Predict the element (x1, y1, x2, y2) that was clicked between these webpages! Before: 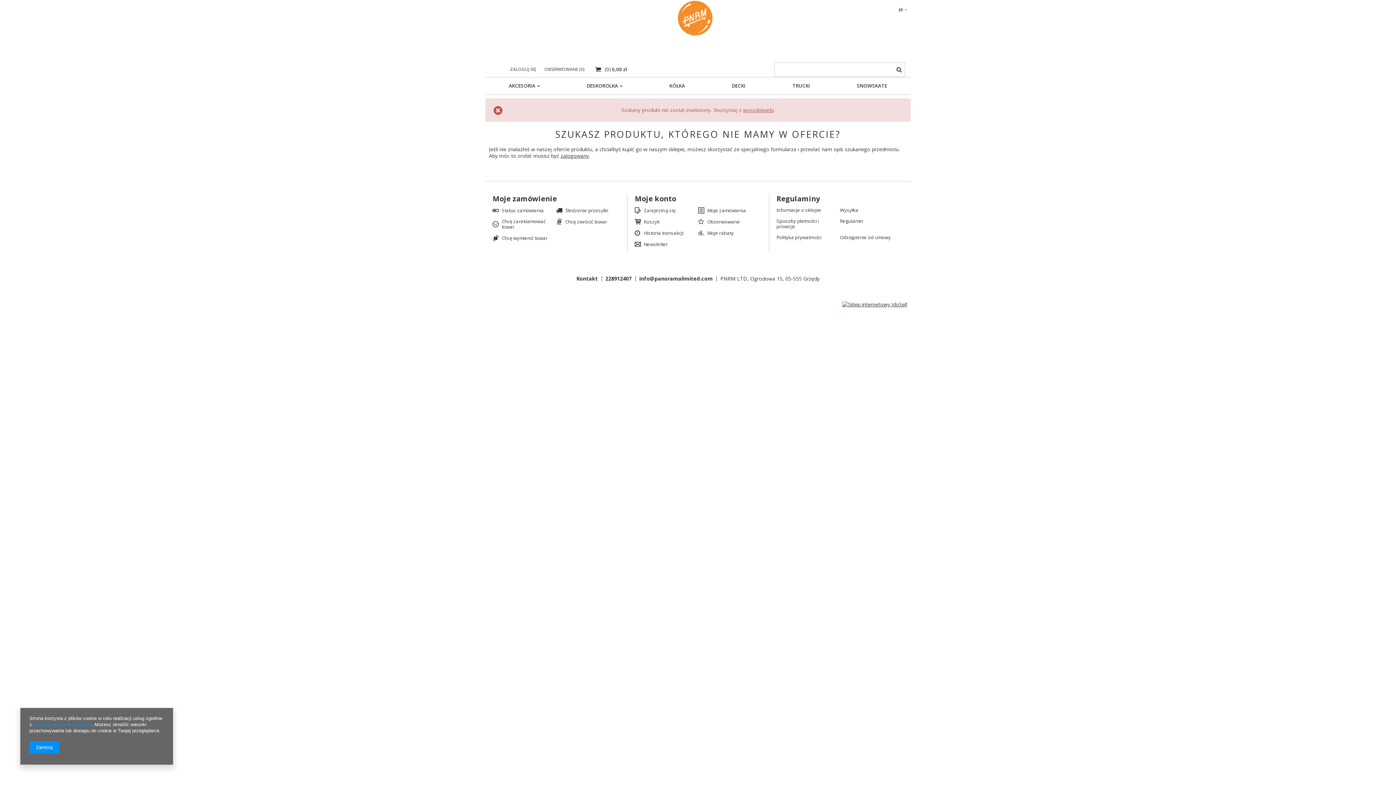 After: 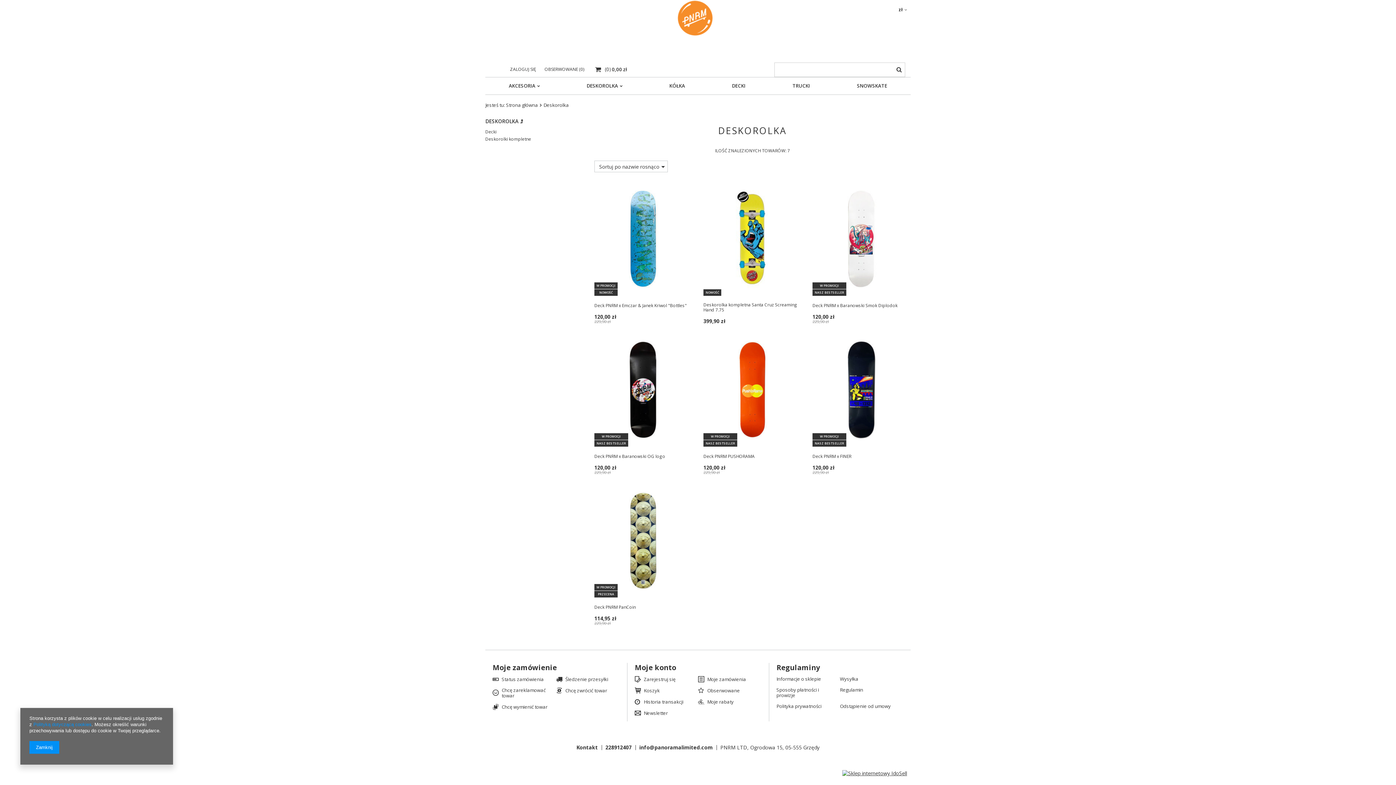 Action: bbox: (583, 81, 626, 90) label: DESKOROLKA